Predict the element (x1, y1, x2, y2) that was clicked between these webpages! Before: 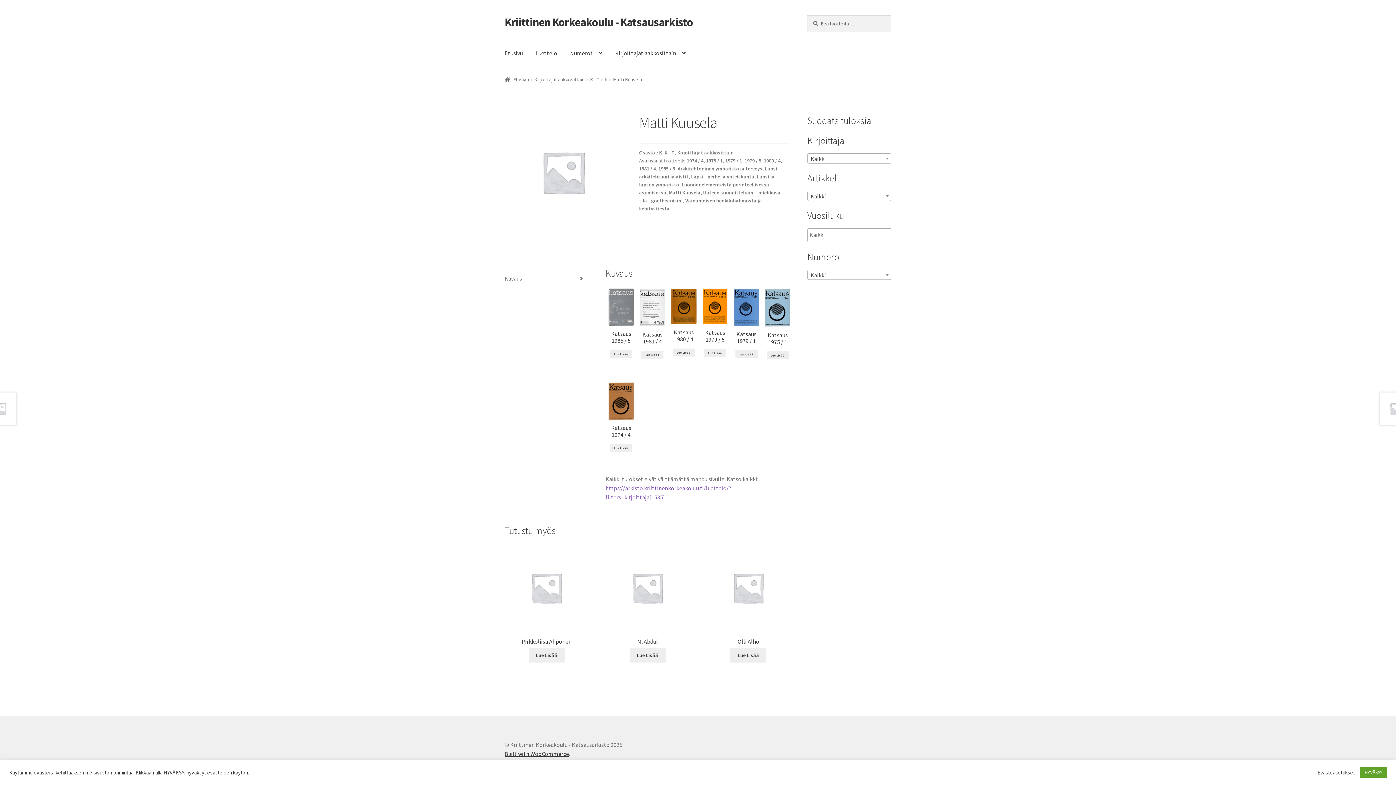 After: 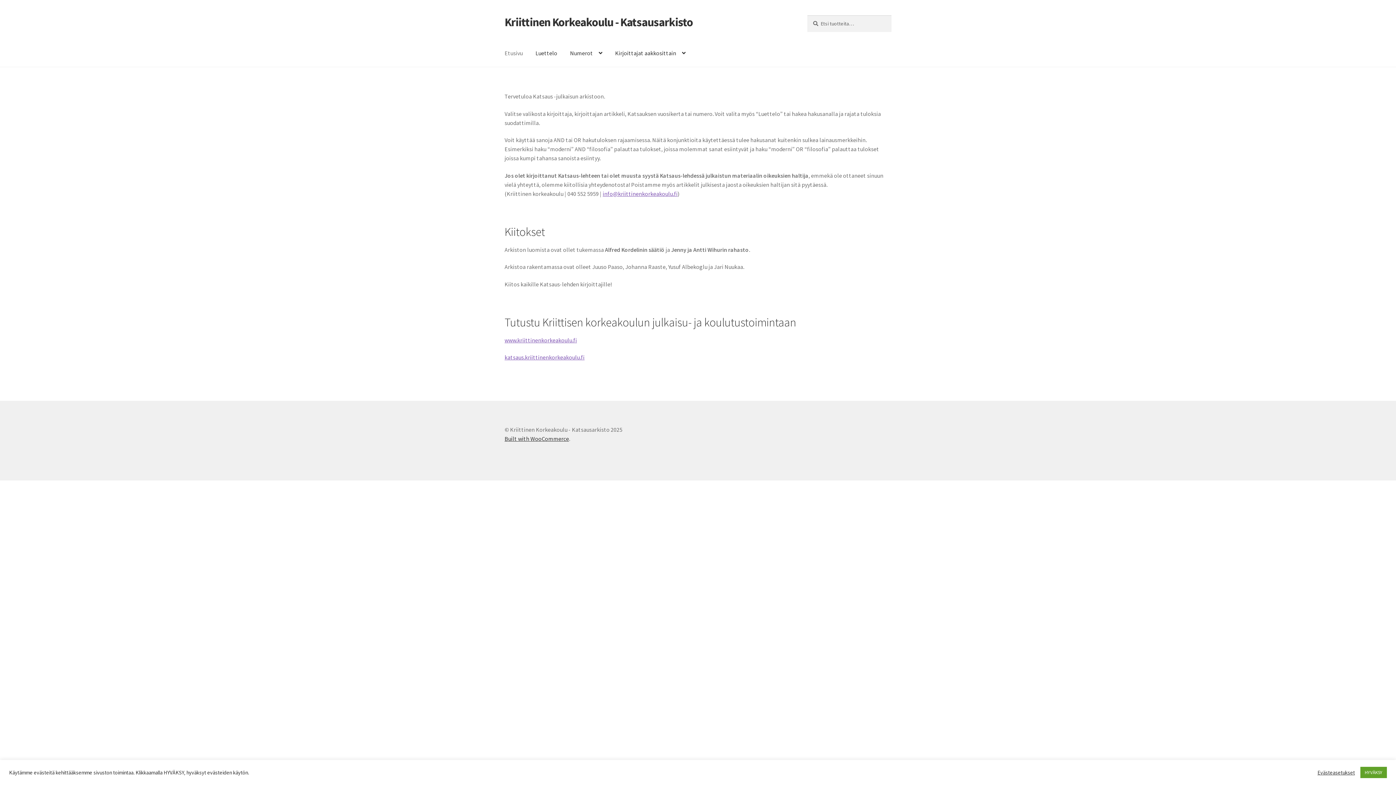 Action: bbox: (498, 39, 528, 67) label: Etusivu